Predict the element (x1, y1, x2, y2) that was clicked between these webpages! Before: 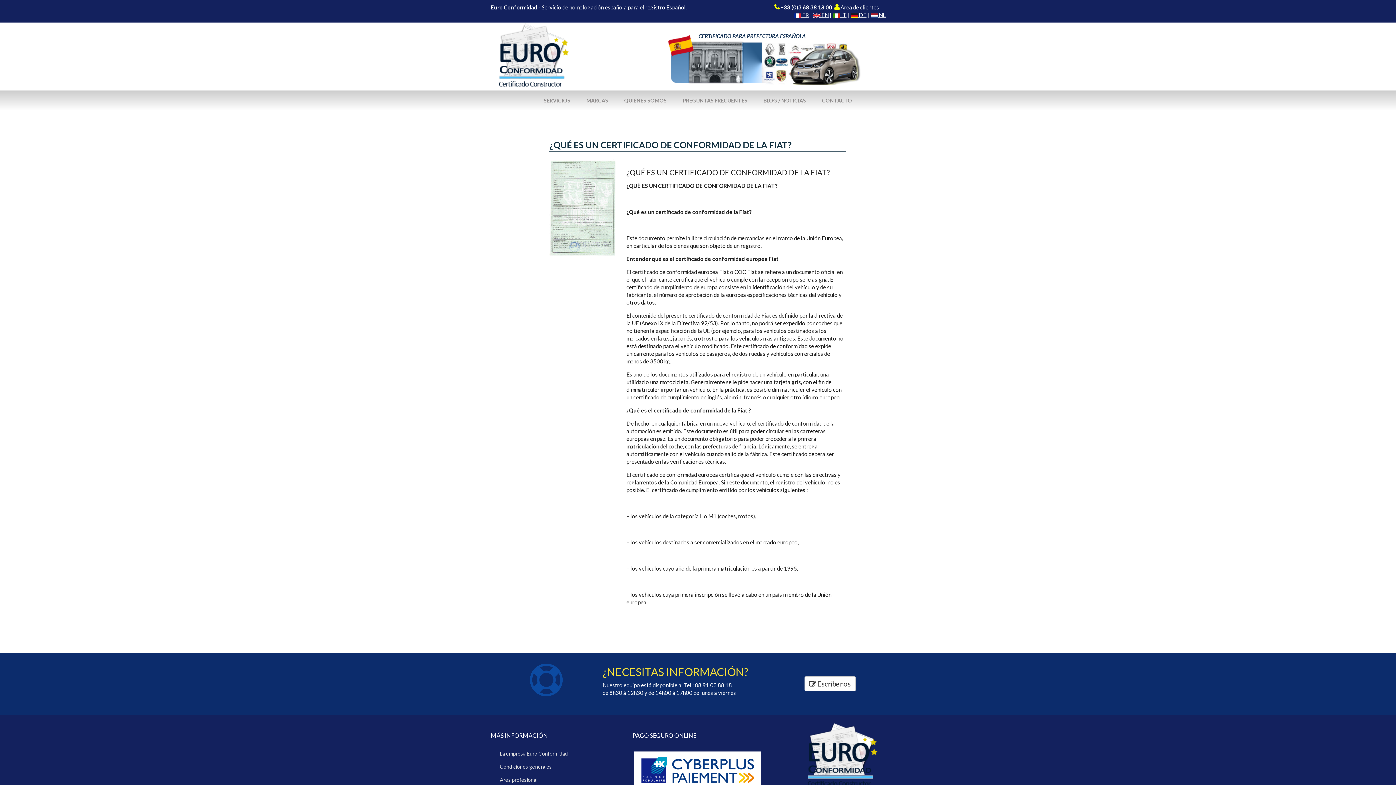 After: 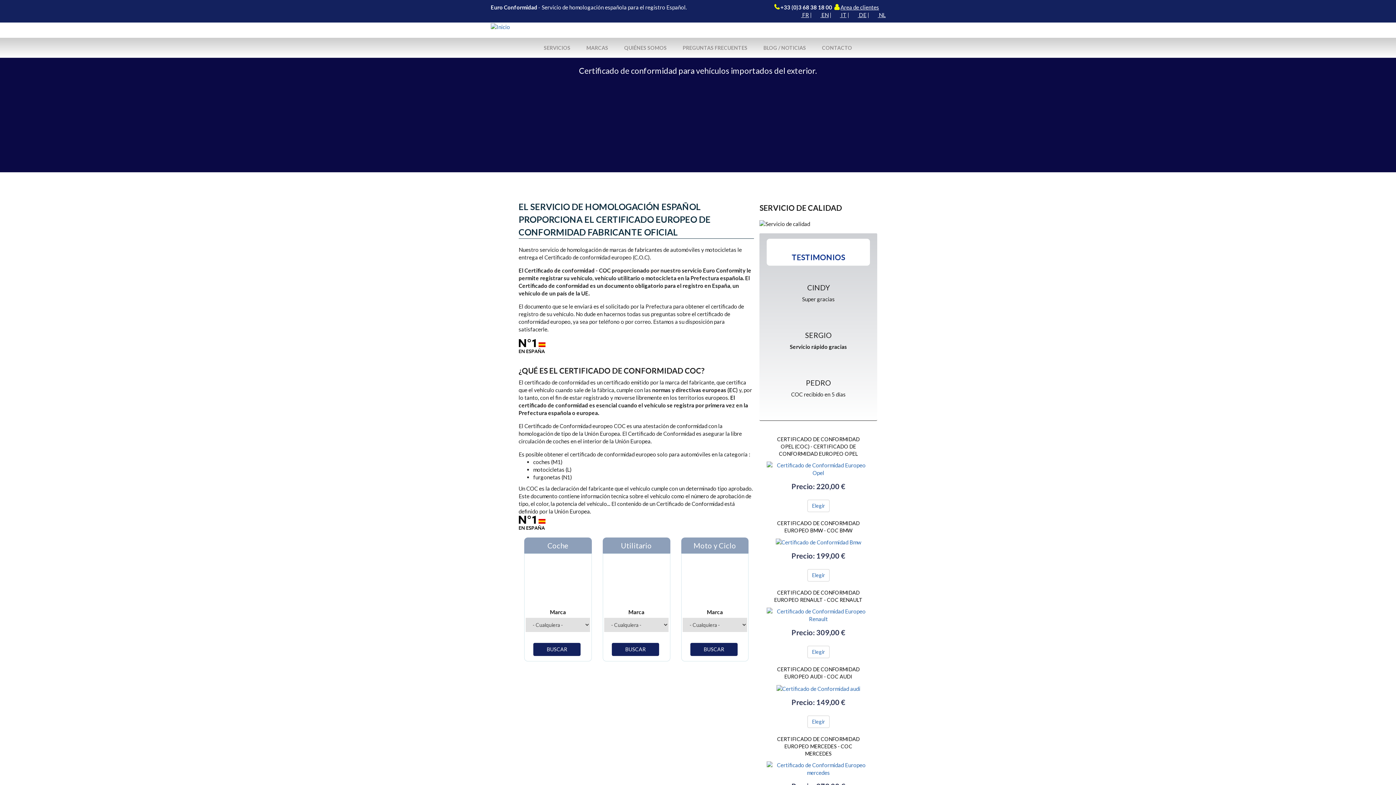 Action: label: SERVICIOS bbox: (538, 94, 575, 106)